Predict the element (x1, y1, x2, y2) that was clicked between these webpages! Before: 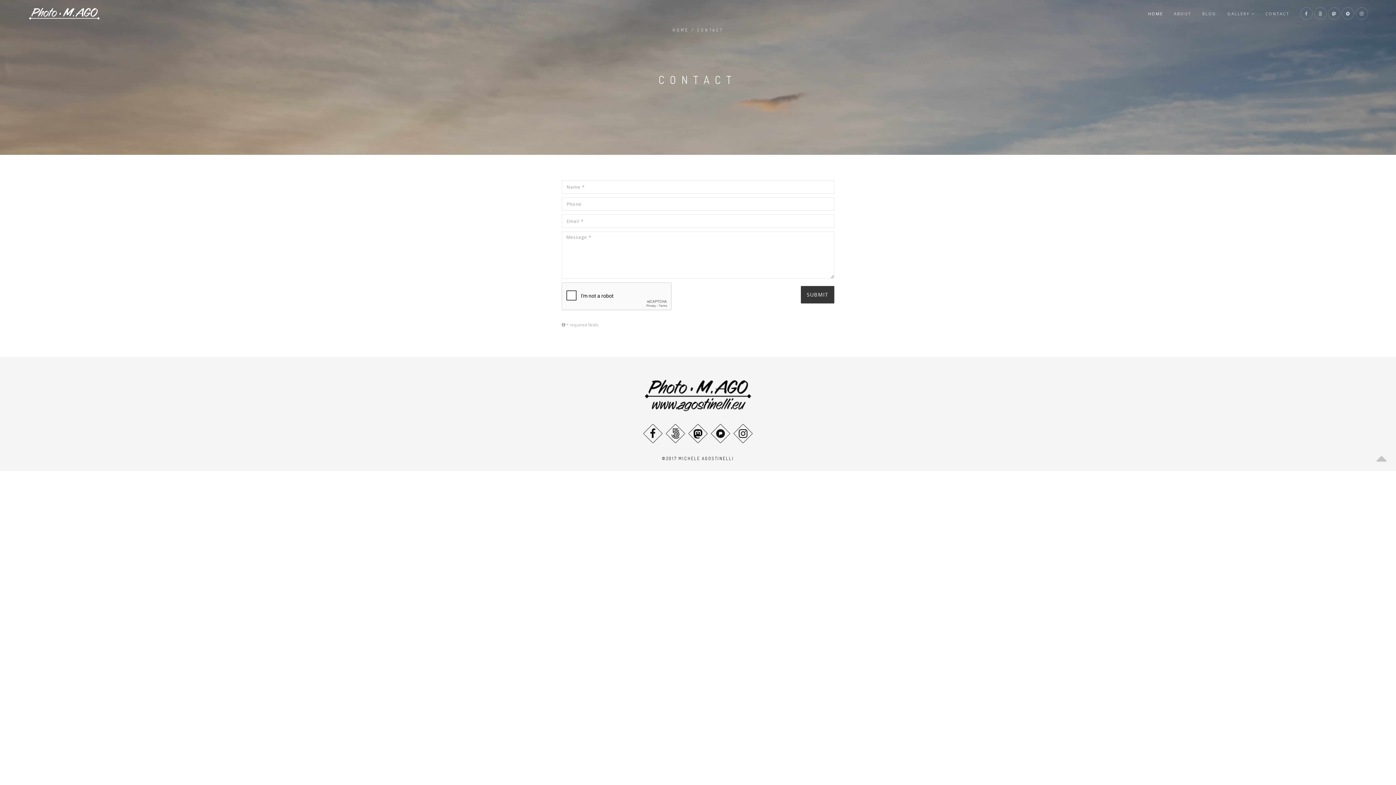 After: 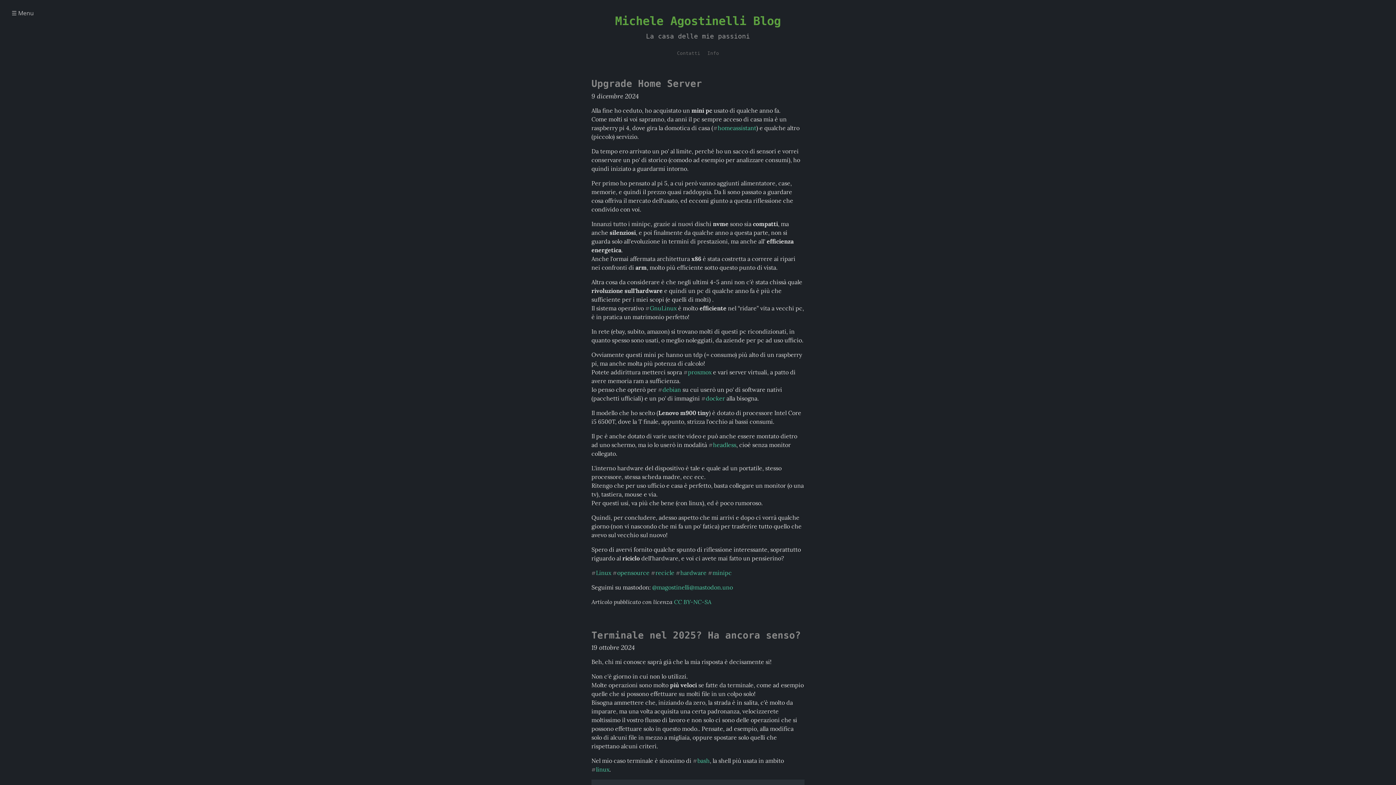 Action: bbox: (1202, 0, 1216, 27) label: BLOG